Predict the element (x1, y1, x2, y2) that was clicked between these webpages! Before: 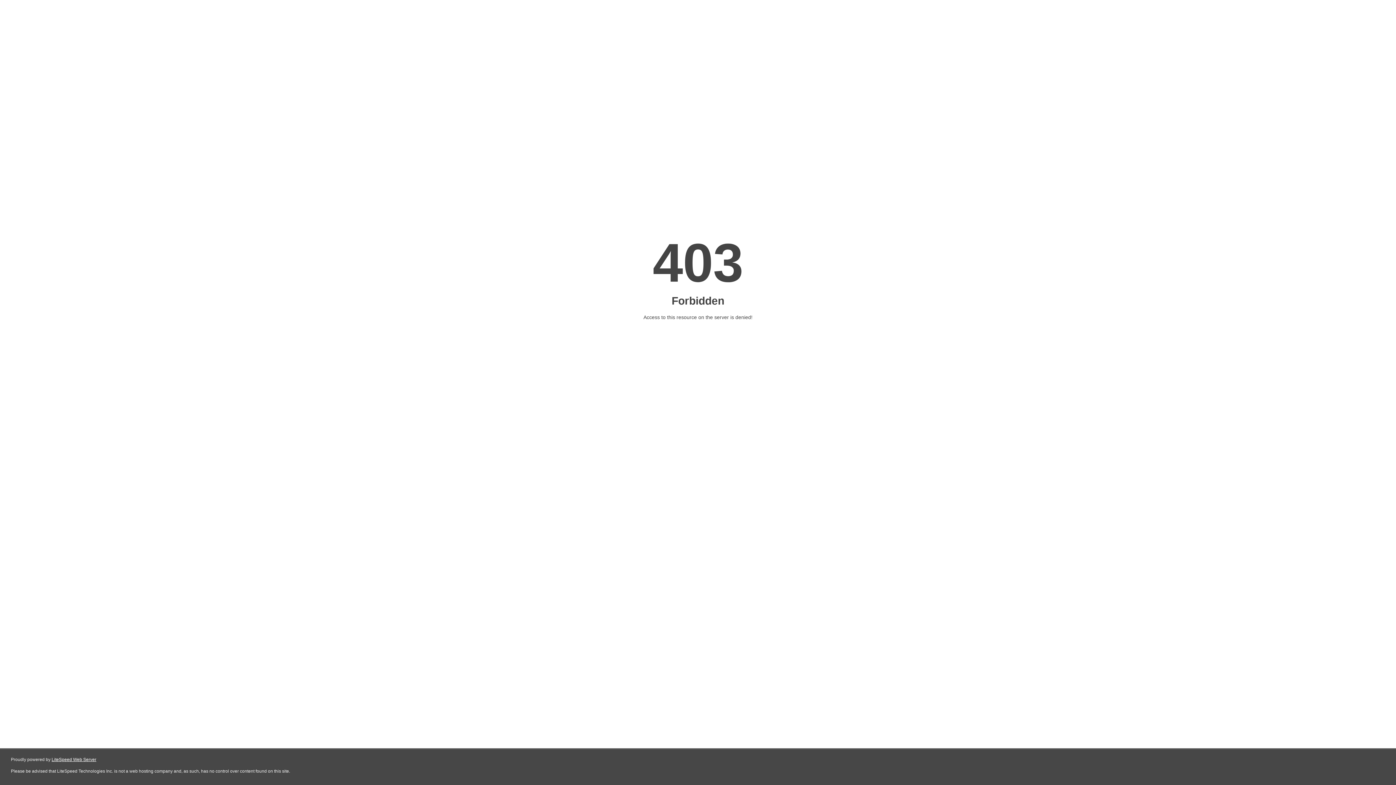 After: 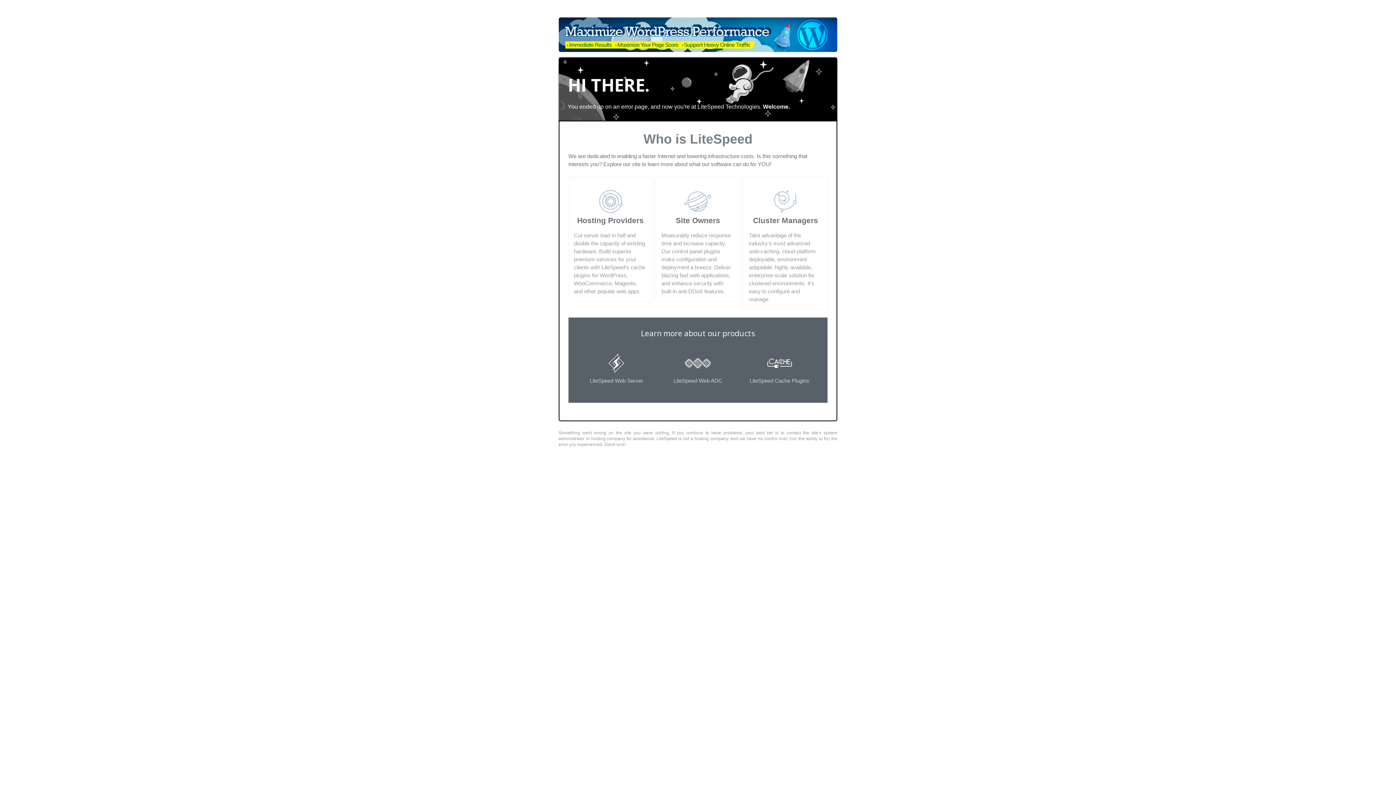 Action: label: LiteSpeed Web Server bbox: (51, 757, 96, 762)